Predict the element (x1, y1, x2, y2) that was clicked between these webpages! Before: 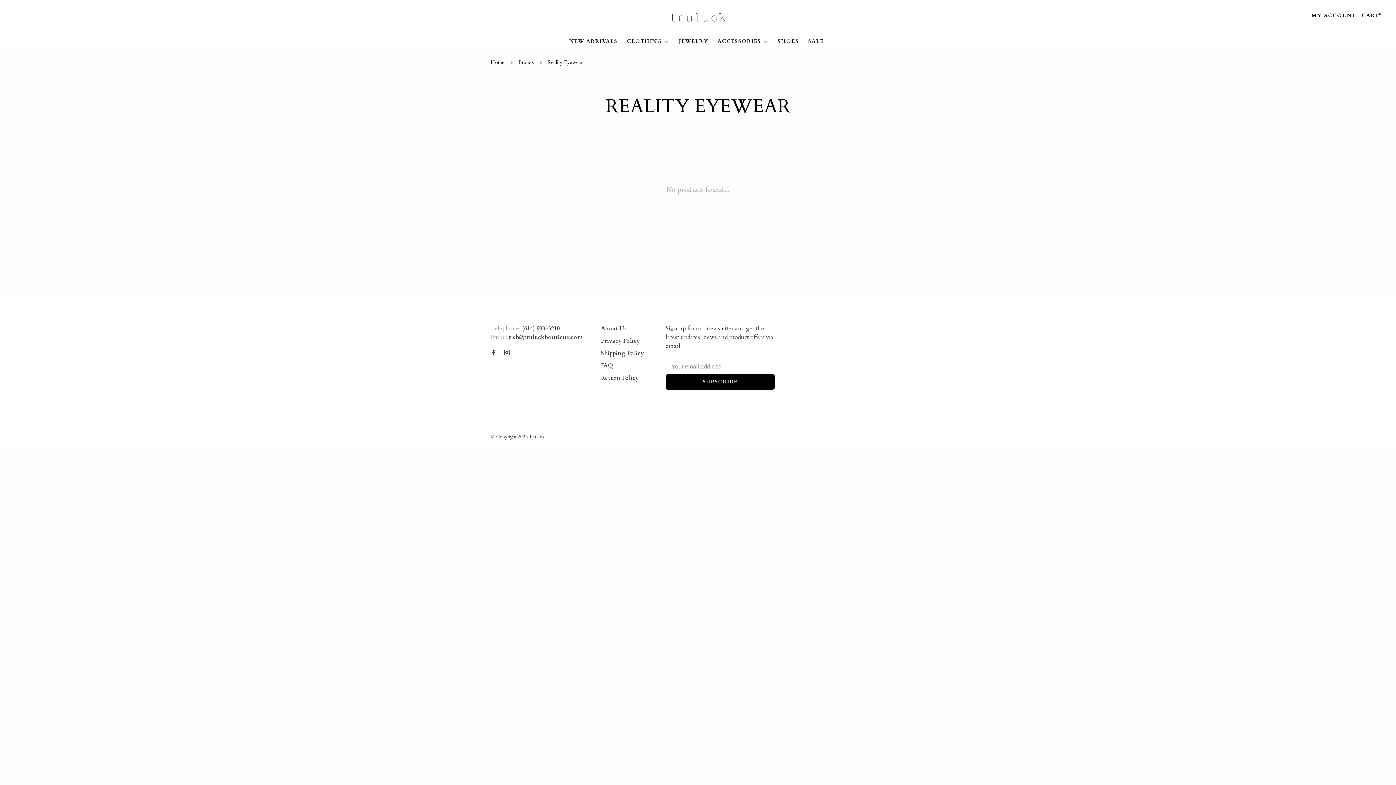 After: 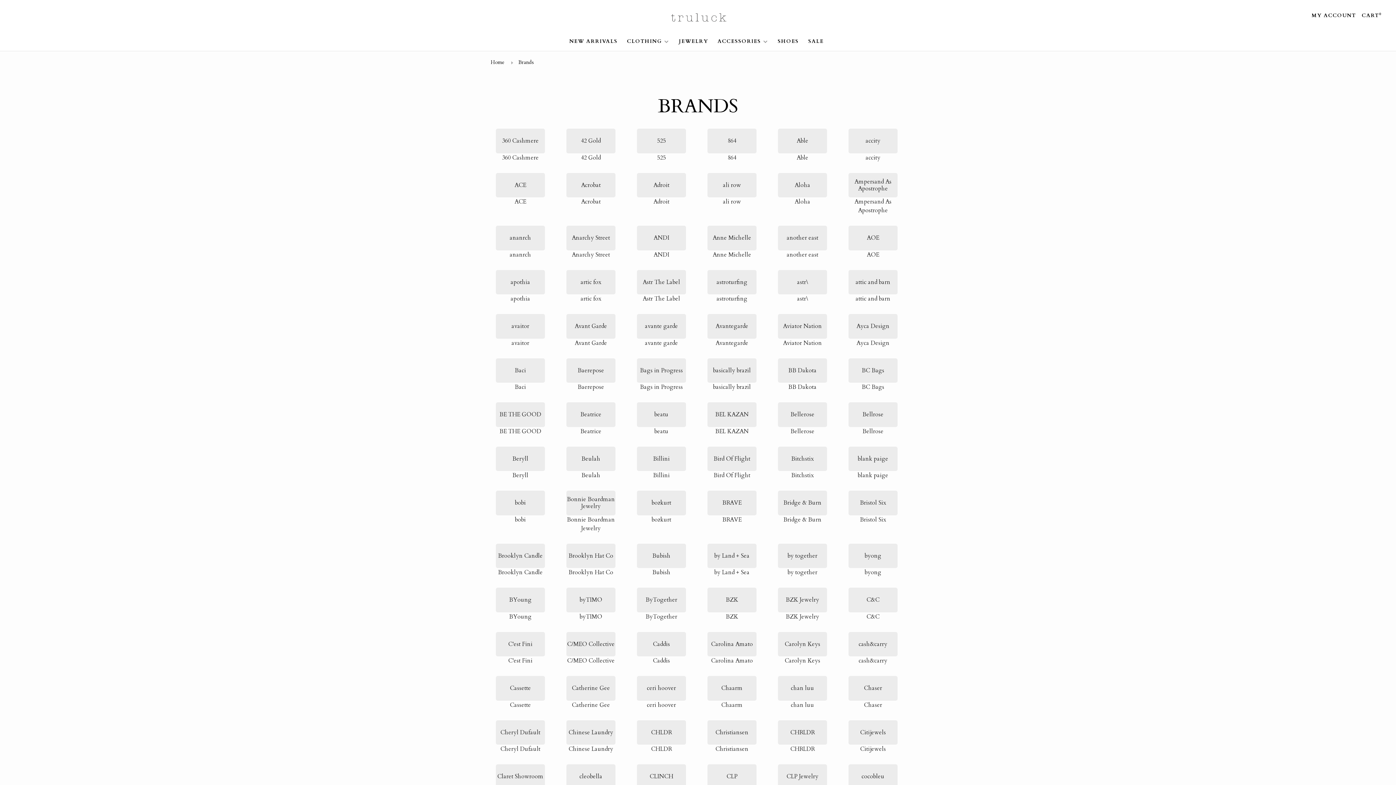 Action: label: Brands bbox: (518, 59, 533, 65)